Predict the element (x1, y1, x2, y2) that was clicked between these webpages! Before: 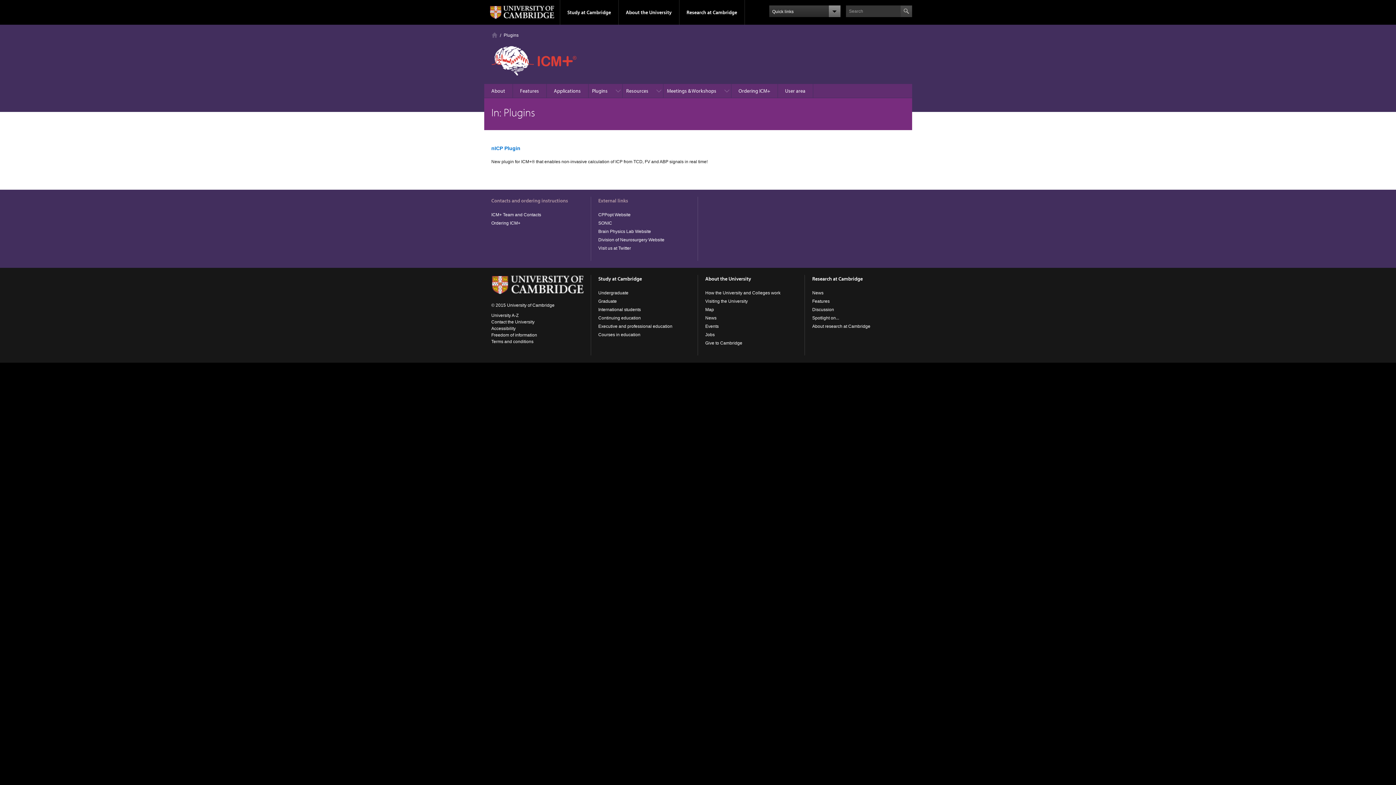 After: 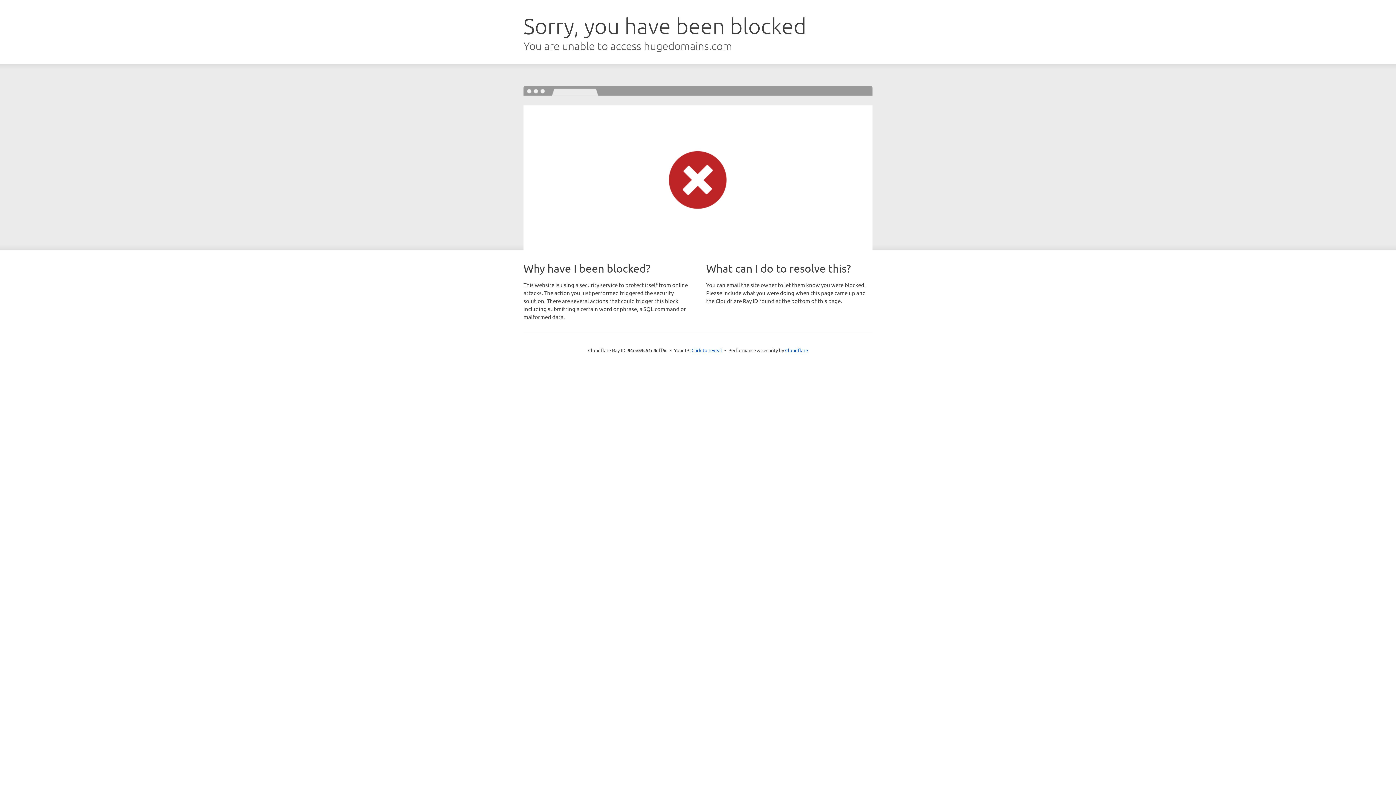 Action: label: SONIC bbox: (598, 220, 612, 225)